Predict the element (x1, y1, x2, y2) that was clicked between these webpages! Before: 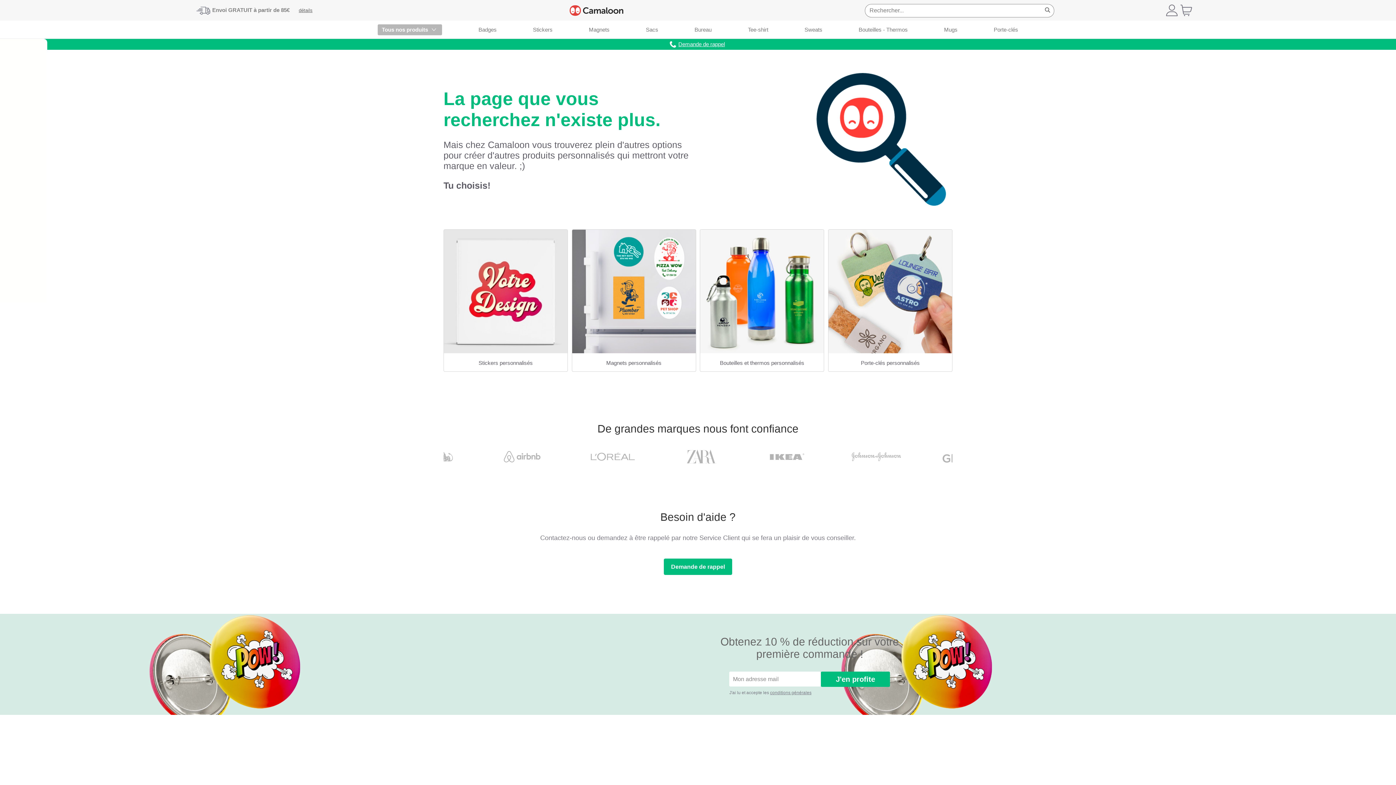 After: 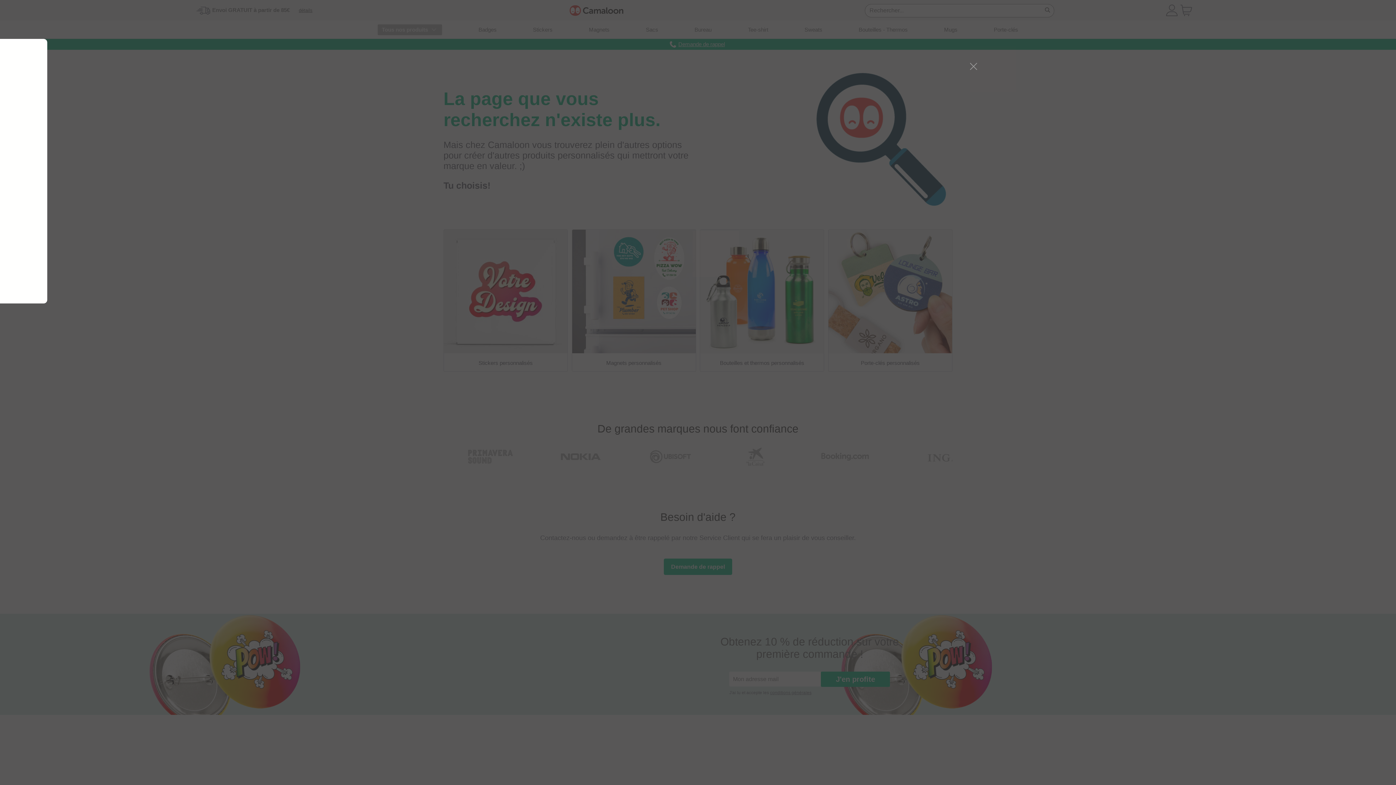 Action: bbox: (664, 559, 732, 575) label: Demande de rappel